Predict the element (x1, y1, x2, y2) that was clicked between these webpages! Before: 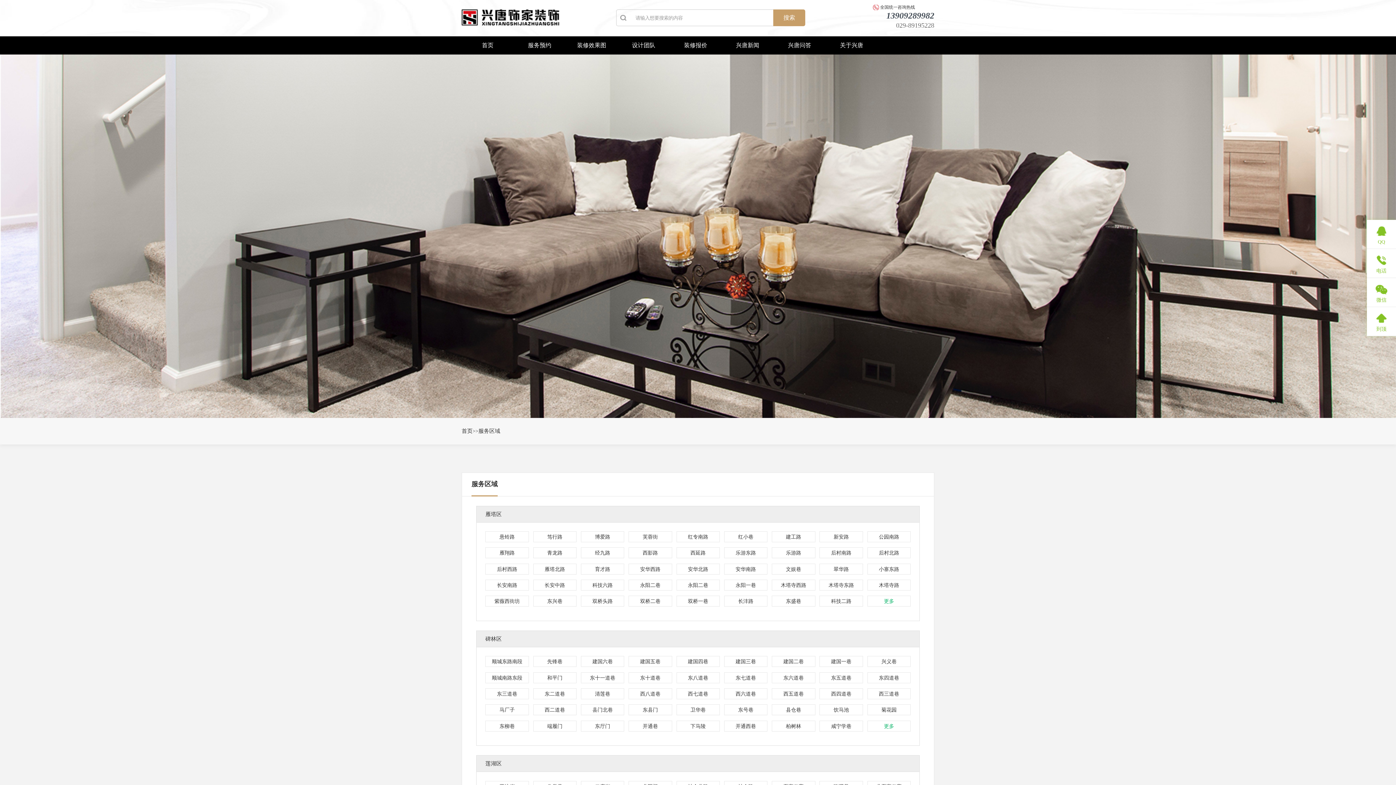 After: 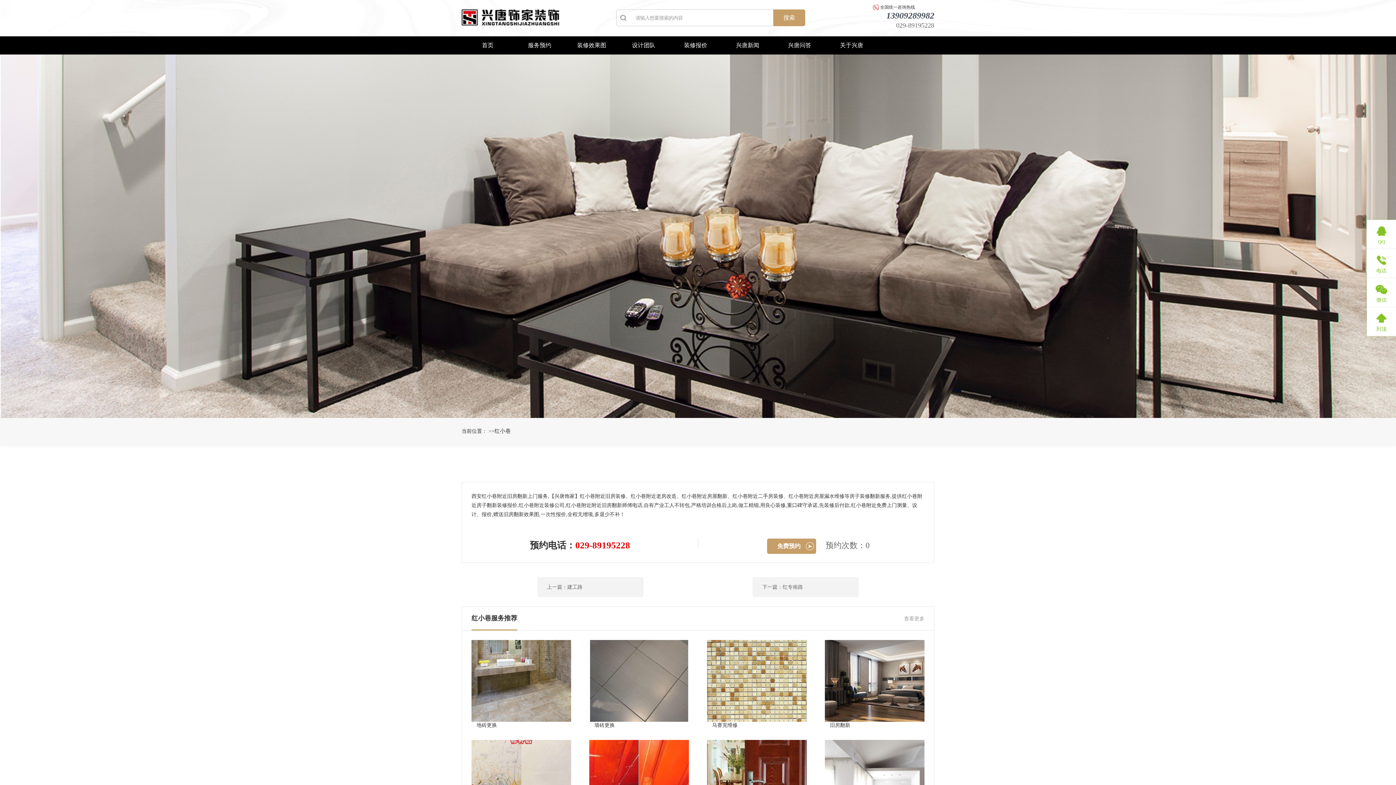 Action: bbox: (724, 531, 767, 542) label: 红小巷